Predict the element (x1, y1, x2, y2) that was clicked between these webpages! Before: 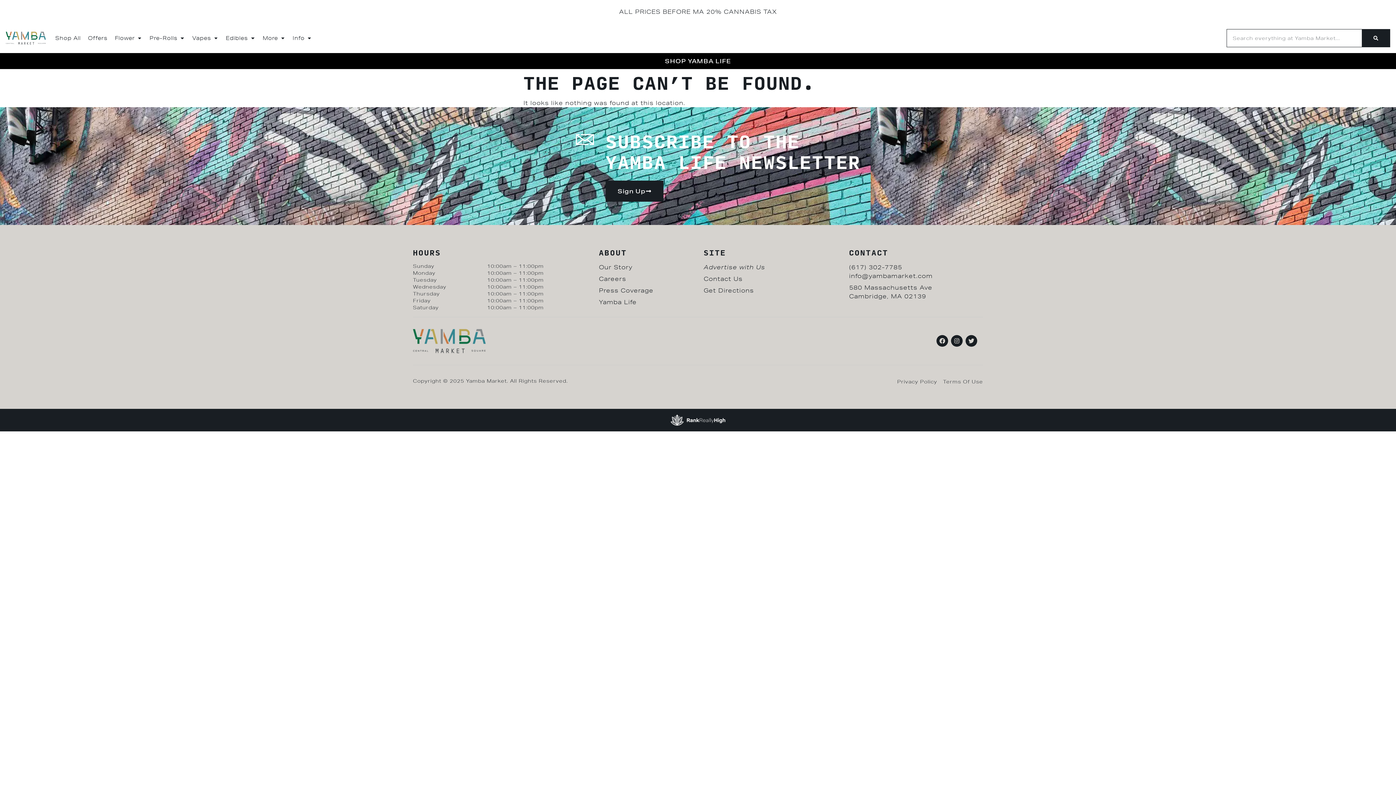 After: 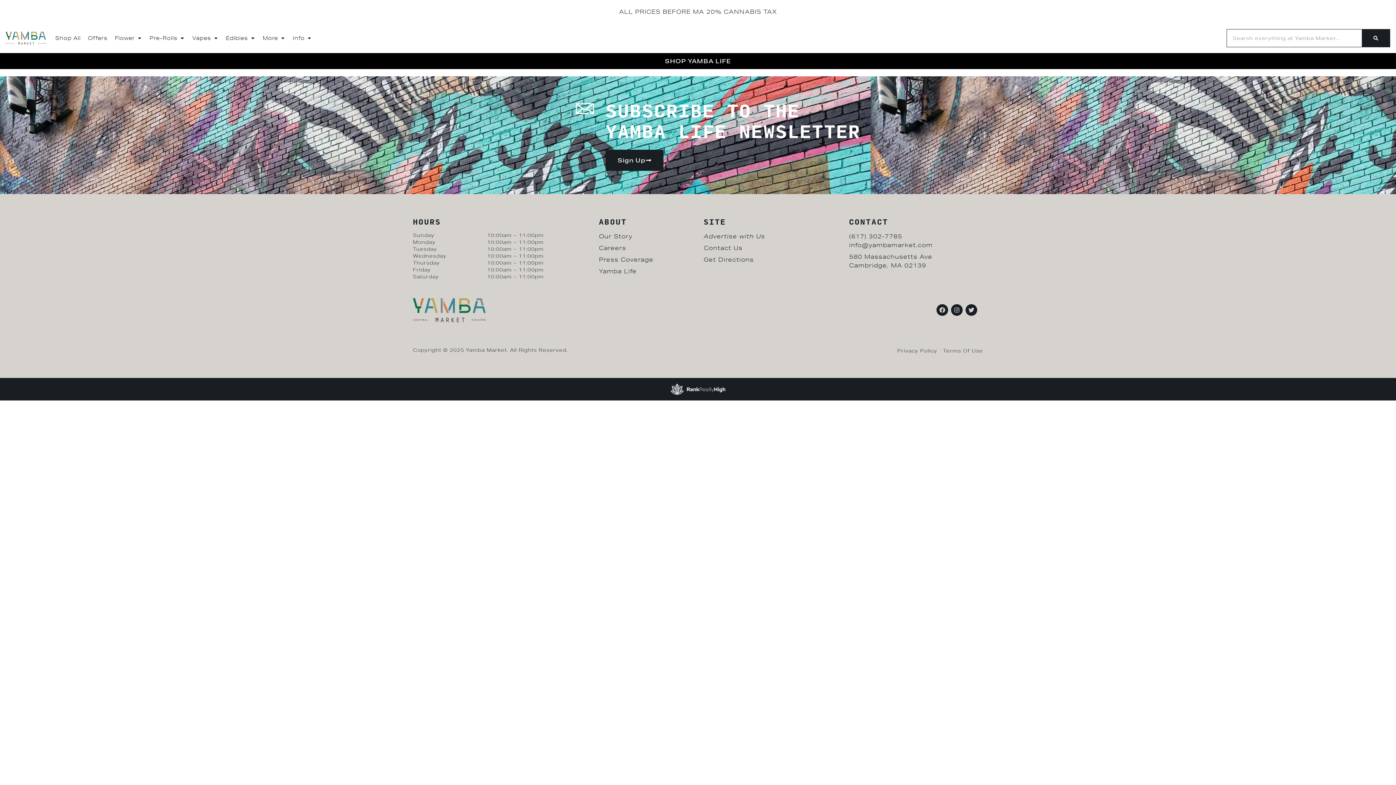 Action: label: Search bbox: (1362, 29, 1390, 46)